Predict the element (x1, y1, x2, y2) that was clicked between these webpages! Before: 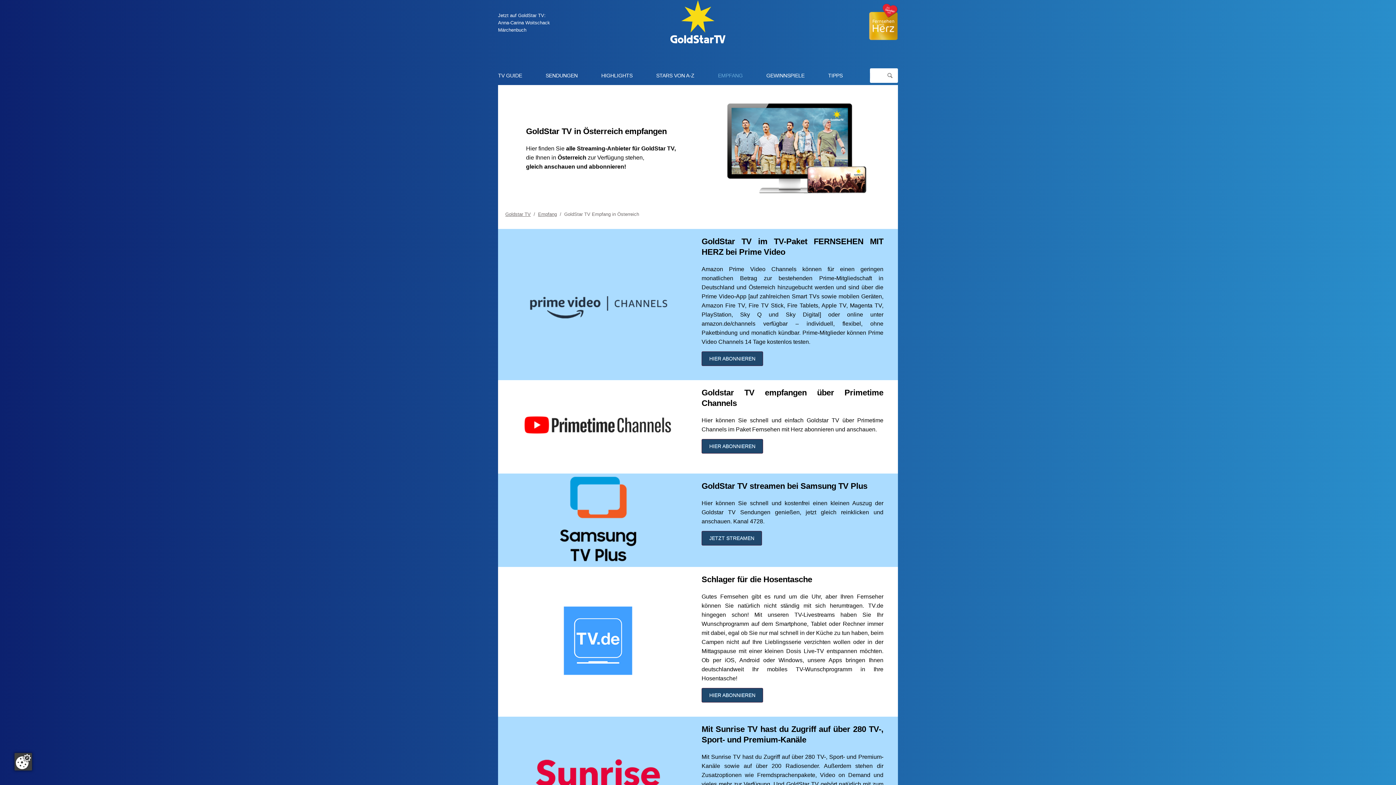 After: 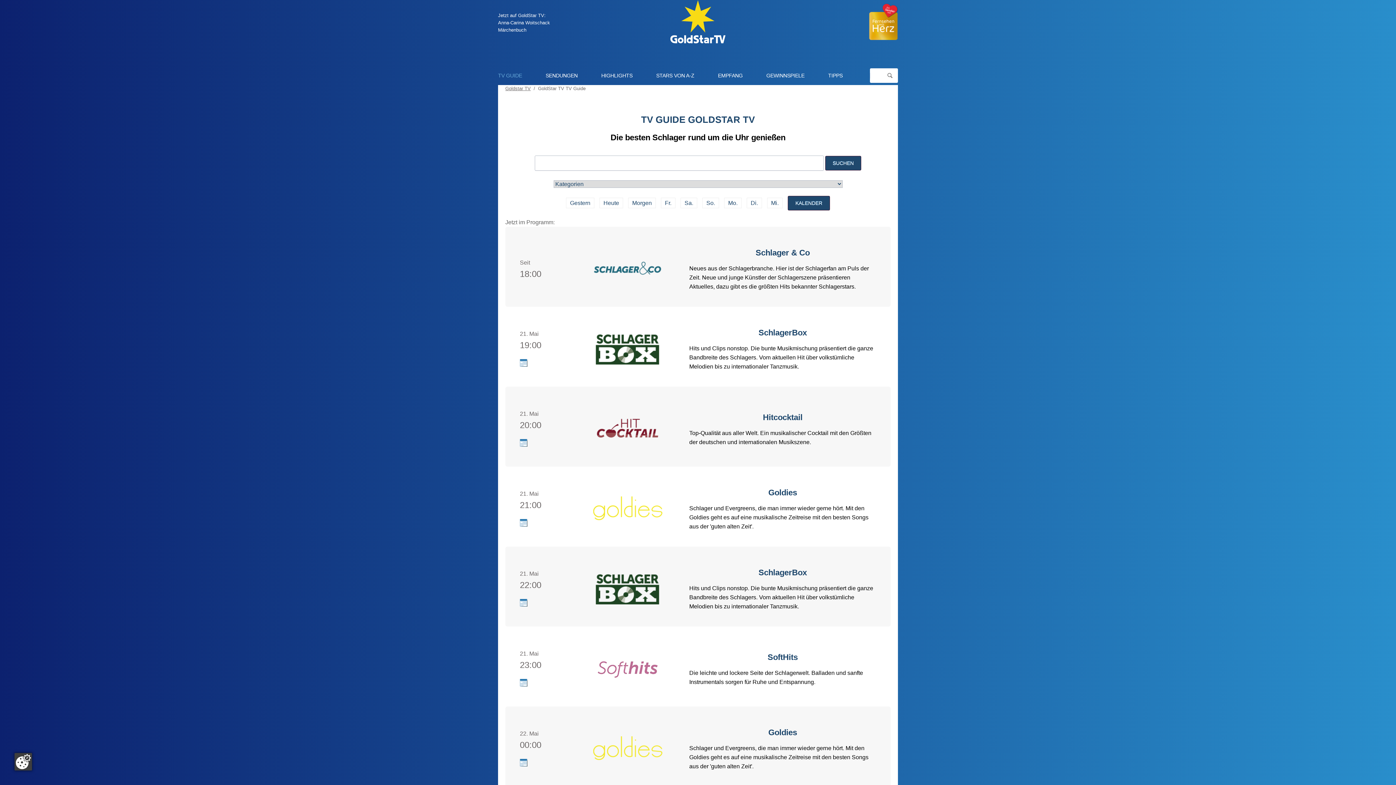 Action: label: Jetzt auf GoldStar TV:
Anna-Carina Woitschack
Märchenbuch bbox: (498, 12, 550, 32)